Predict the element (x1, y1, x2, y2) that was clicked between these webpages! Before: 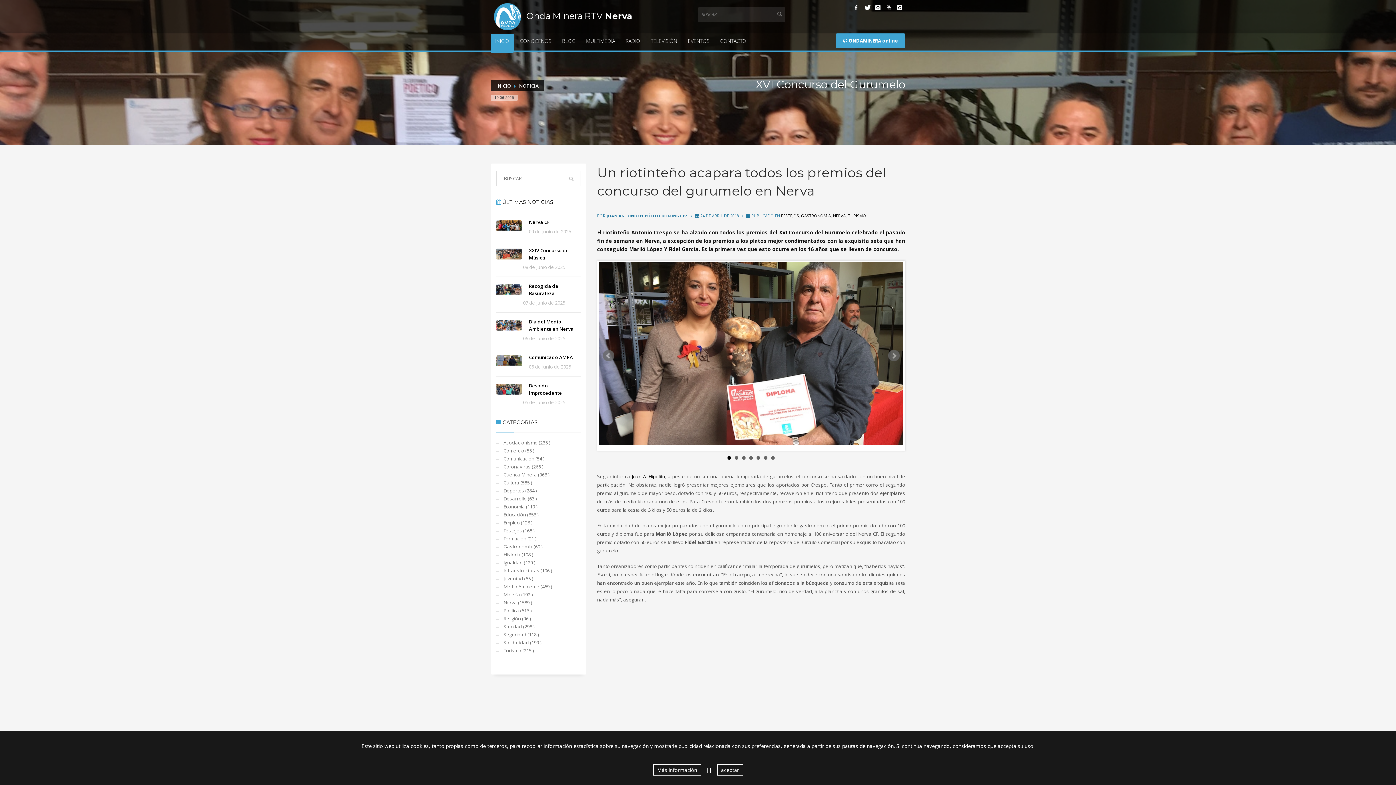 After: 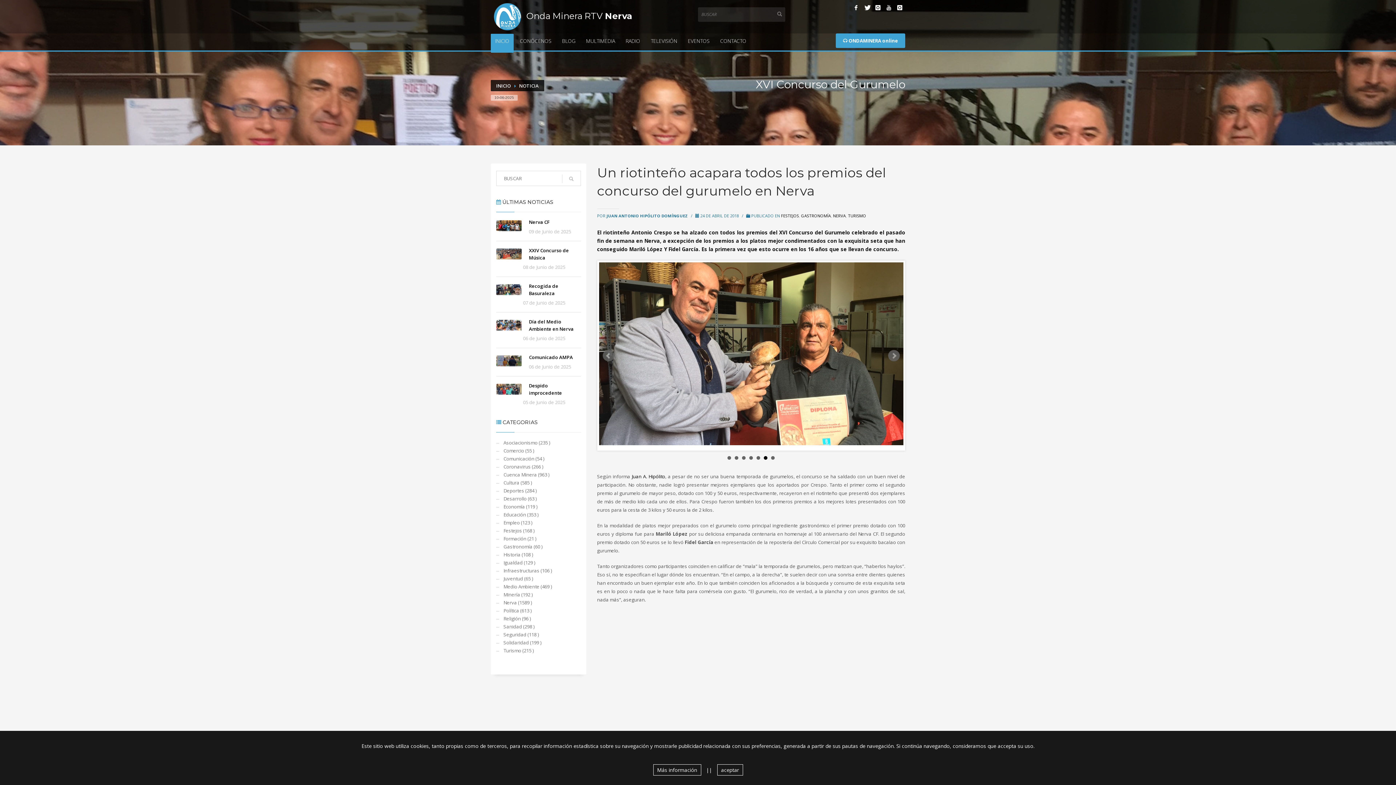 Action: label: 6 bbox: (764, 456, 767, 460)